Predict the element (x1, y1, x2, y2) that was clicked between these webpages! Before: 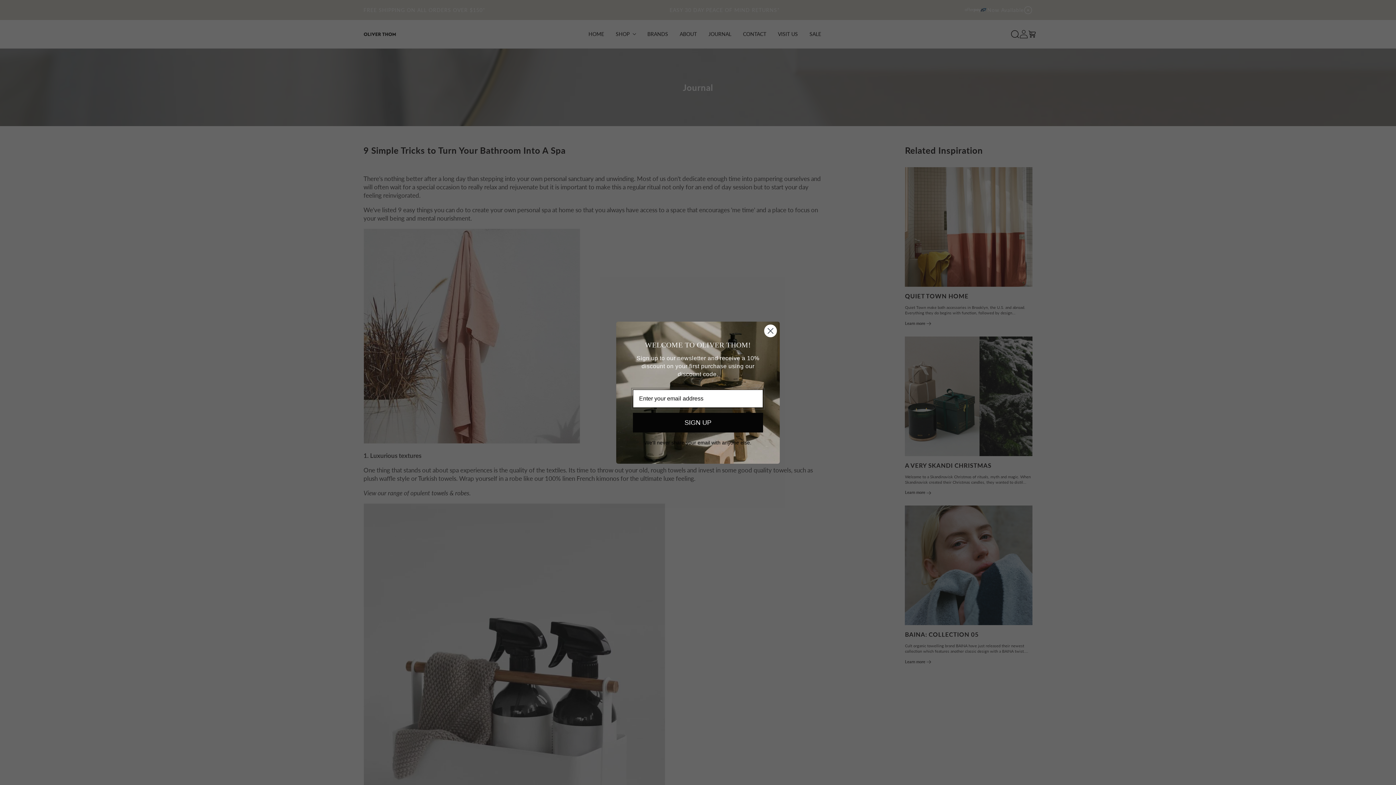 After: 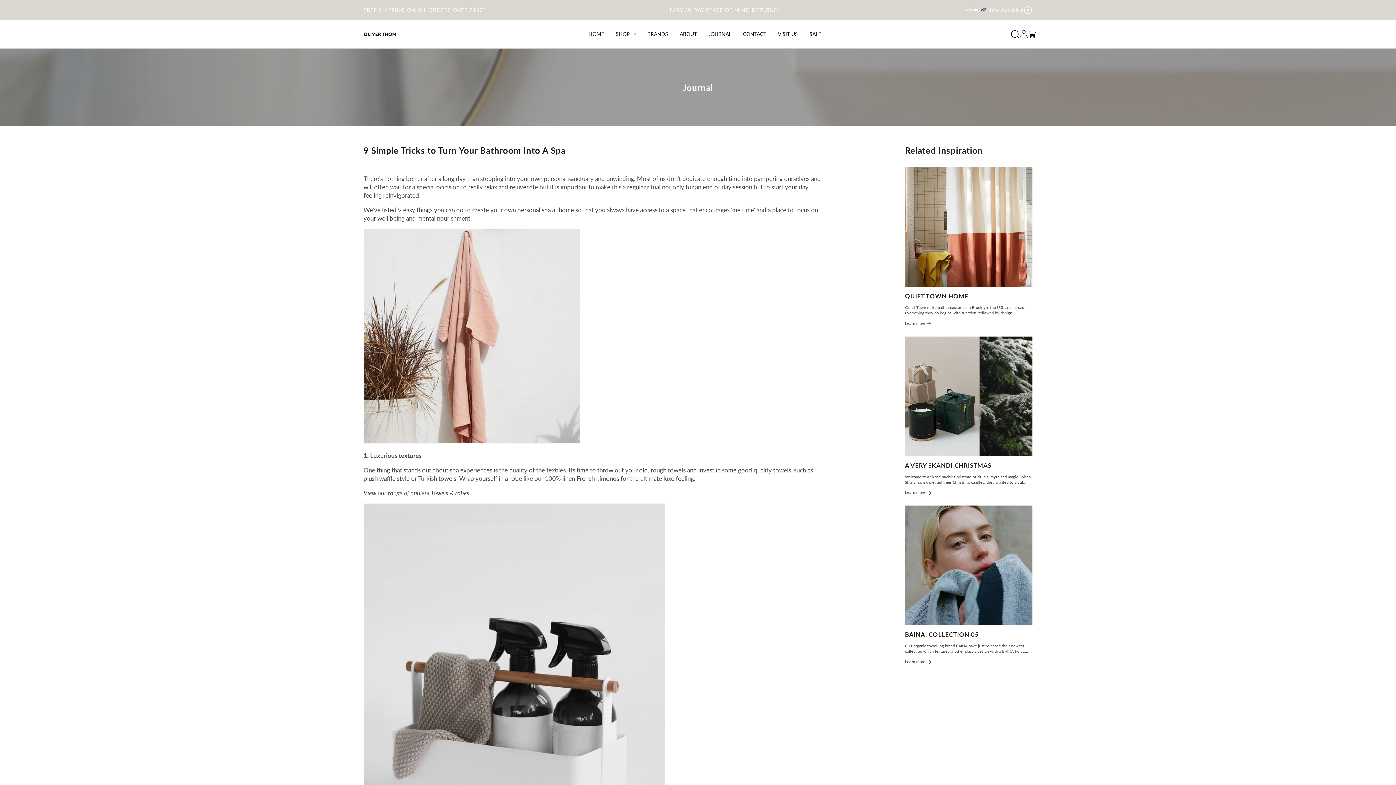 Action: bbox: (764, 324, 777, 337) label: Close dialog